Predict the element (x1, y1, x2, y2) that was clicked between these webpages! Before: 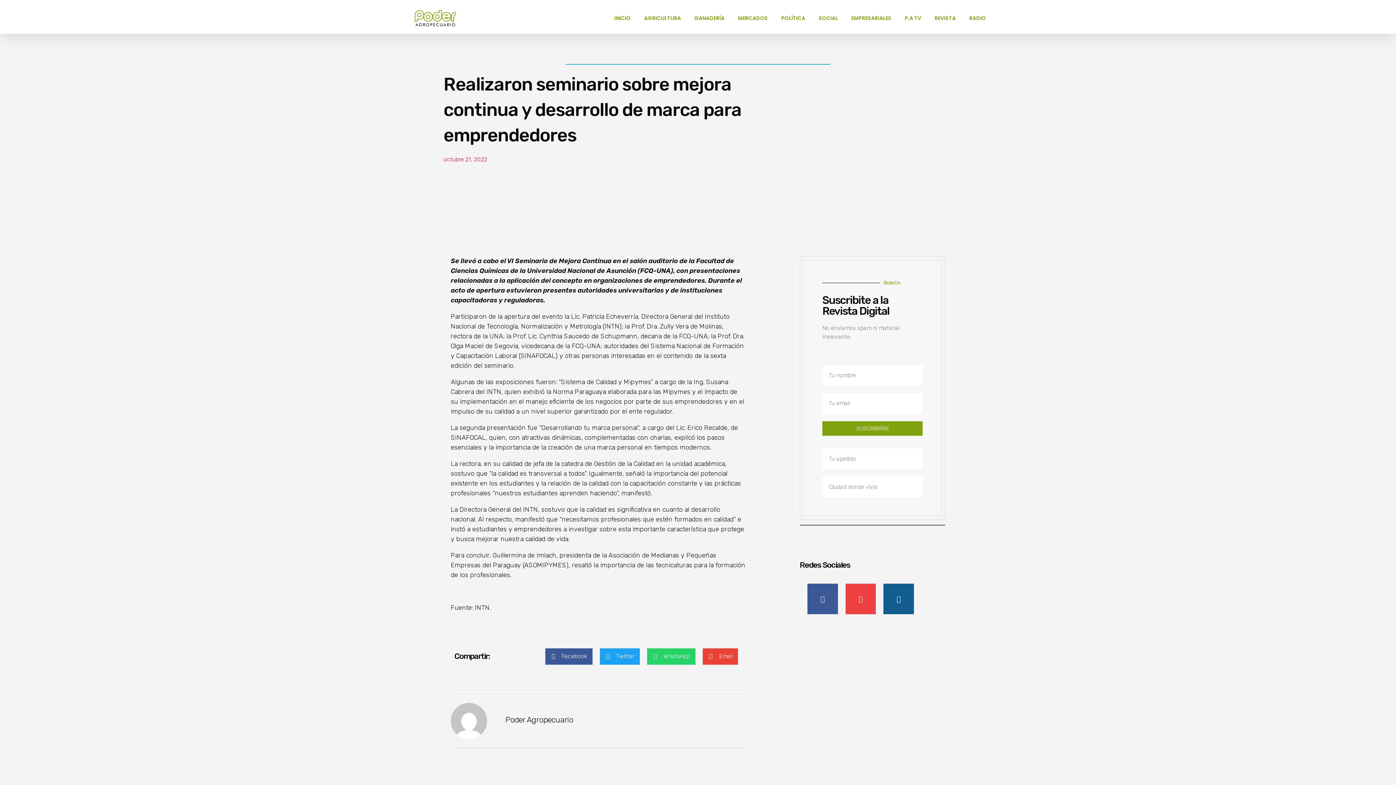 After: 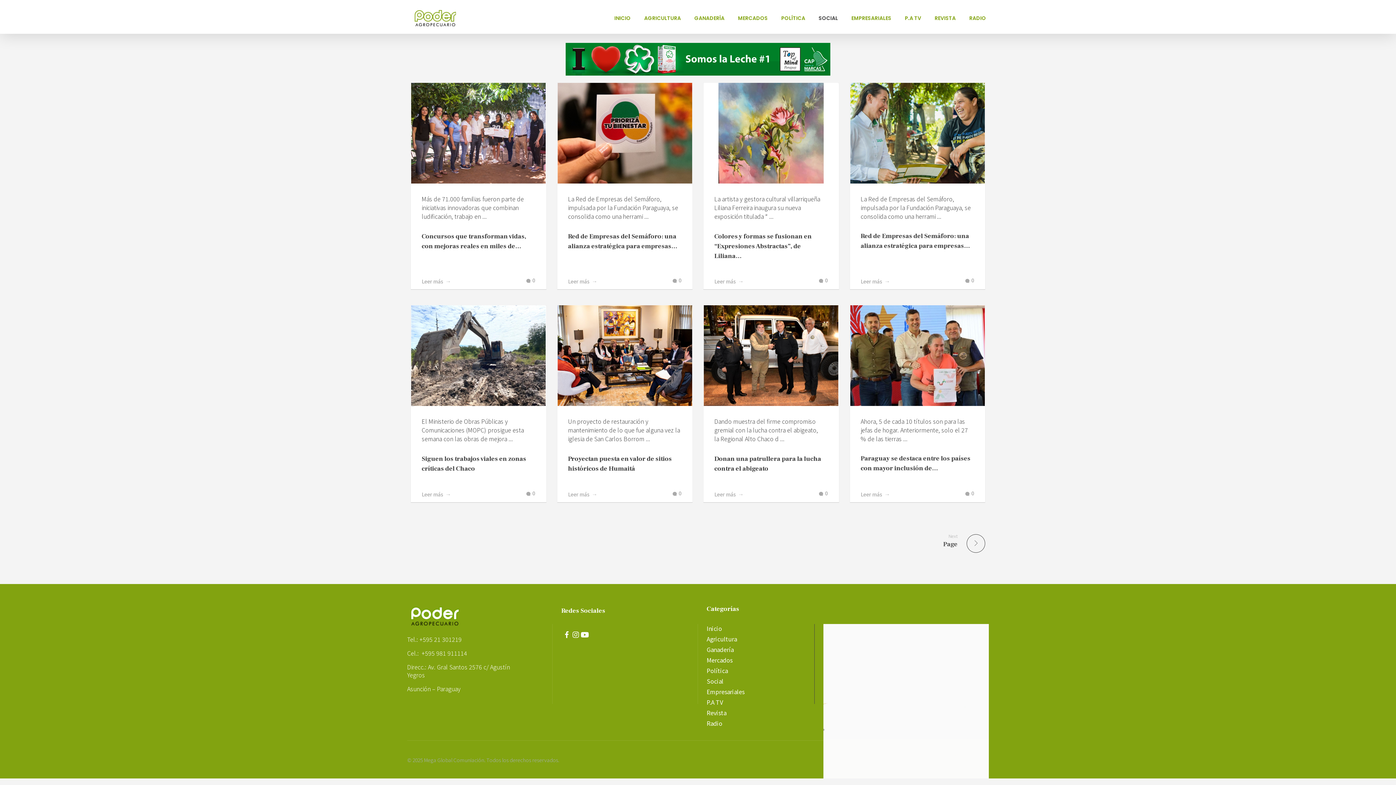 Action: bbox: (812, 14, 844, 22) label: SOCIAL